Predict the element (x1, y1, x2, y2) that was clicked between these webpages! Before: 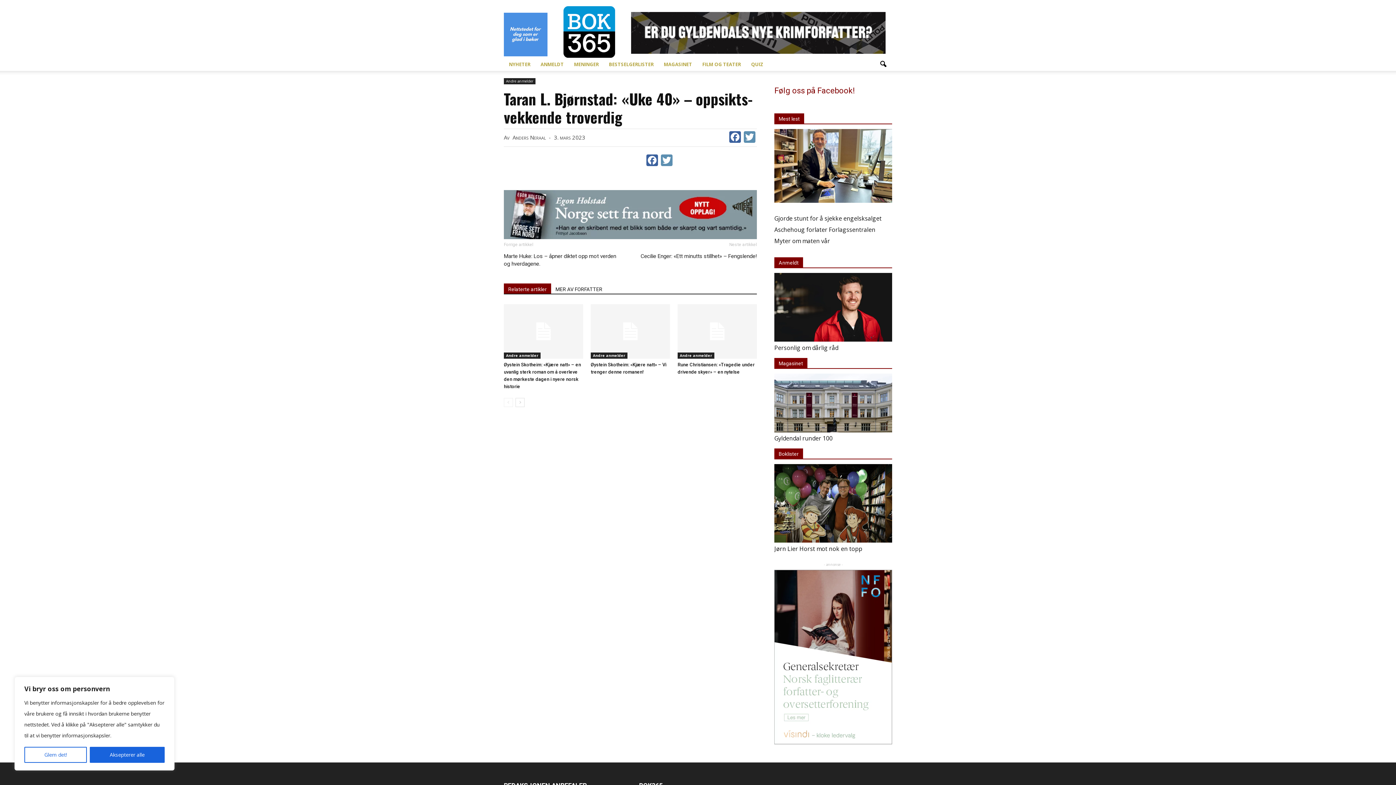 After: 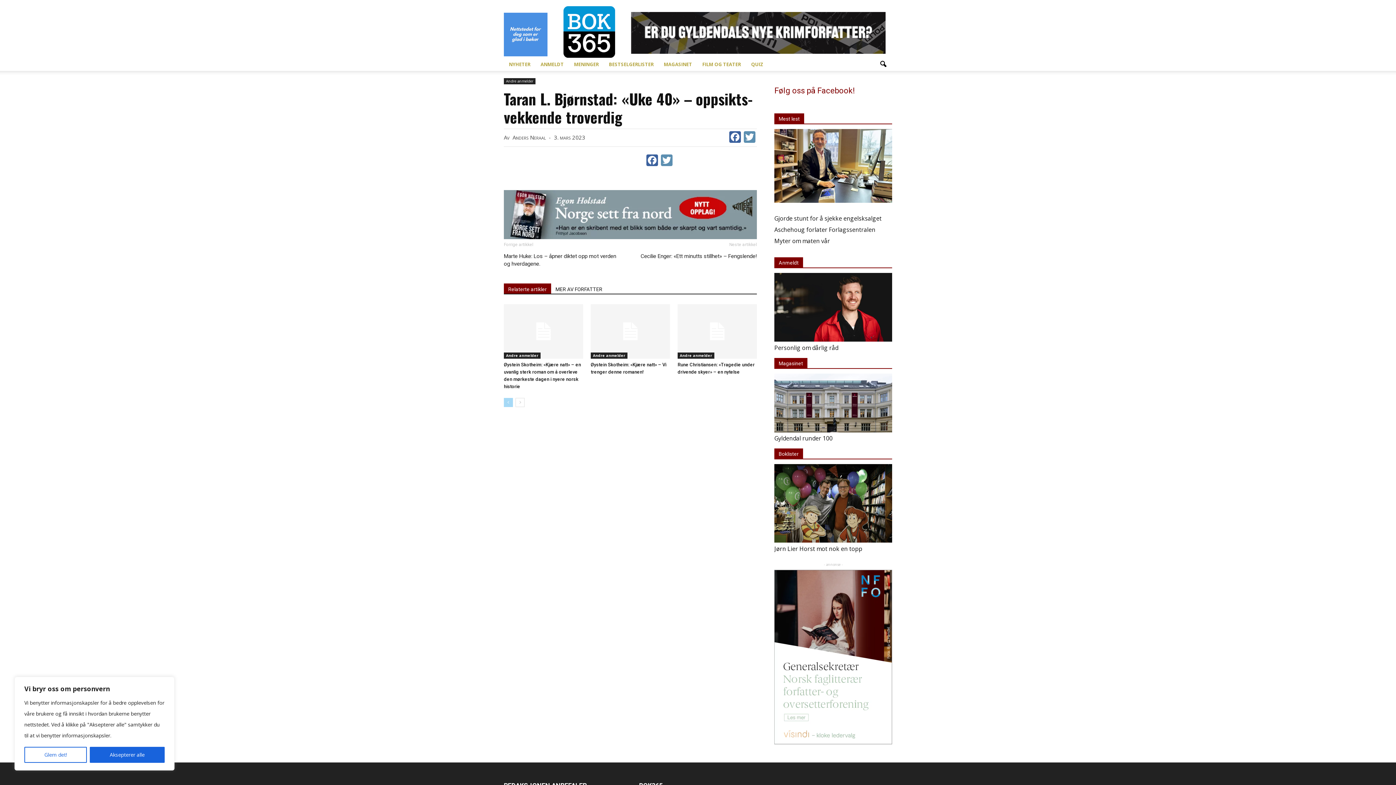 Action: bbox: (504, 398, 513, 407)